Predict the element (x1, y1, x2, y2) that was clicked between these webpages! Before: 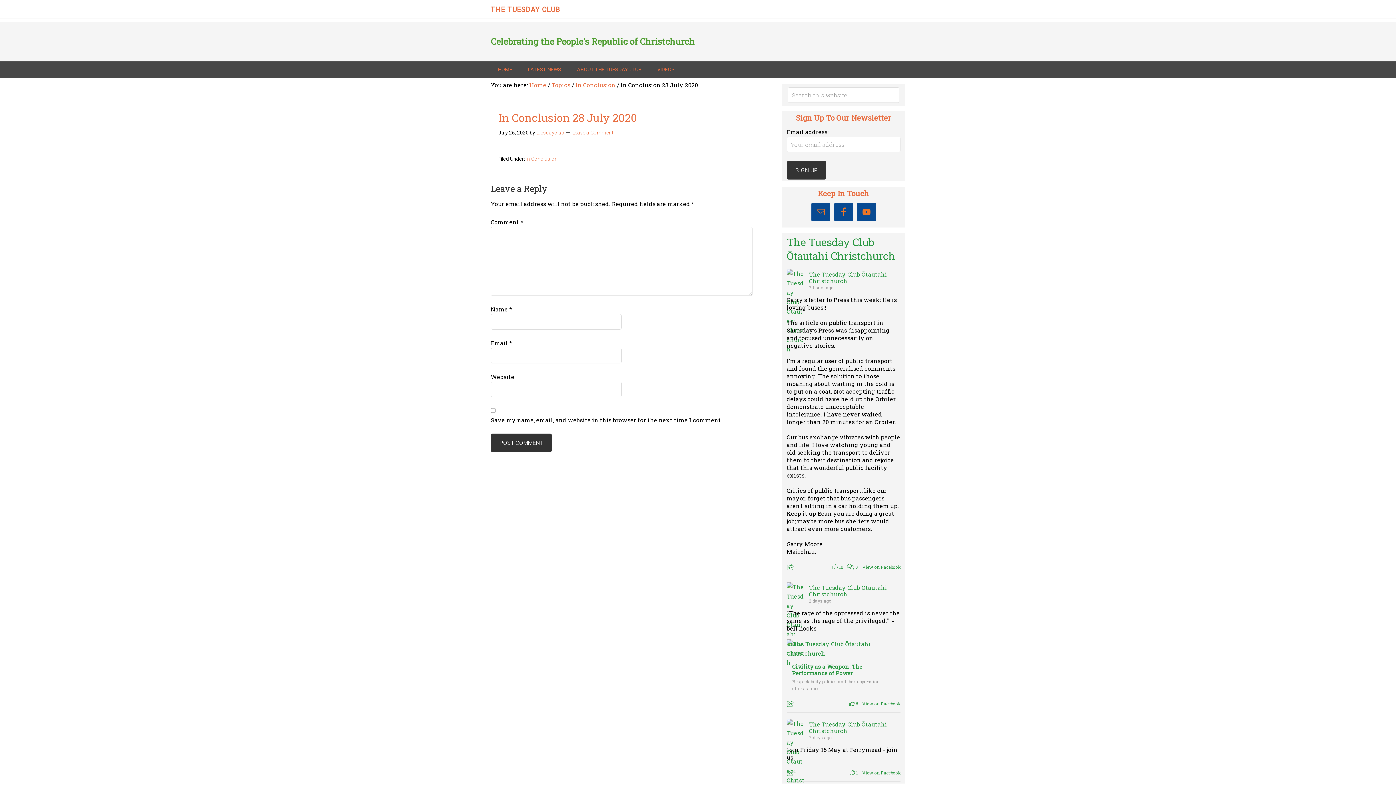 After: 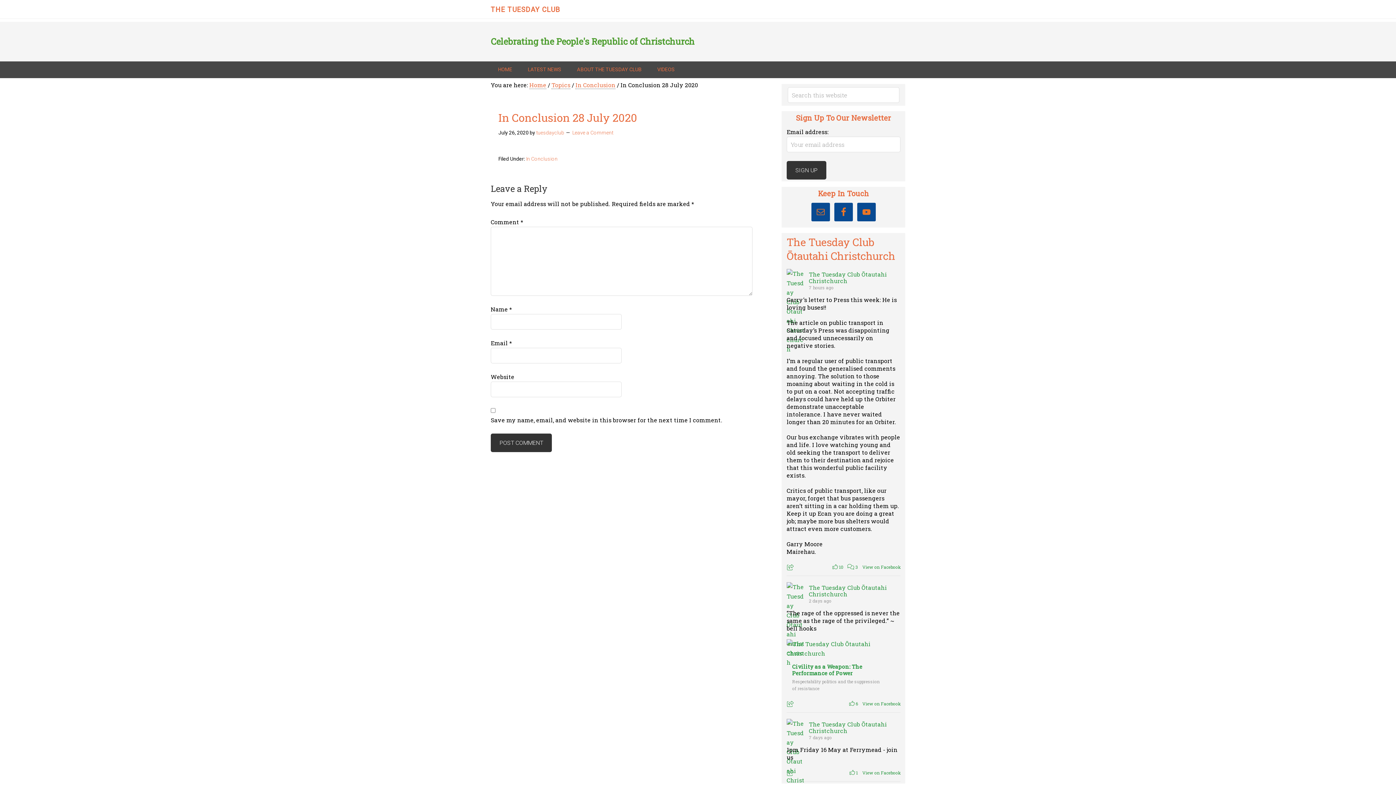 Action: bbox: (786, 235, 895, 262) label: The Tuesday Club Ōtautahi Christchurch